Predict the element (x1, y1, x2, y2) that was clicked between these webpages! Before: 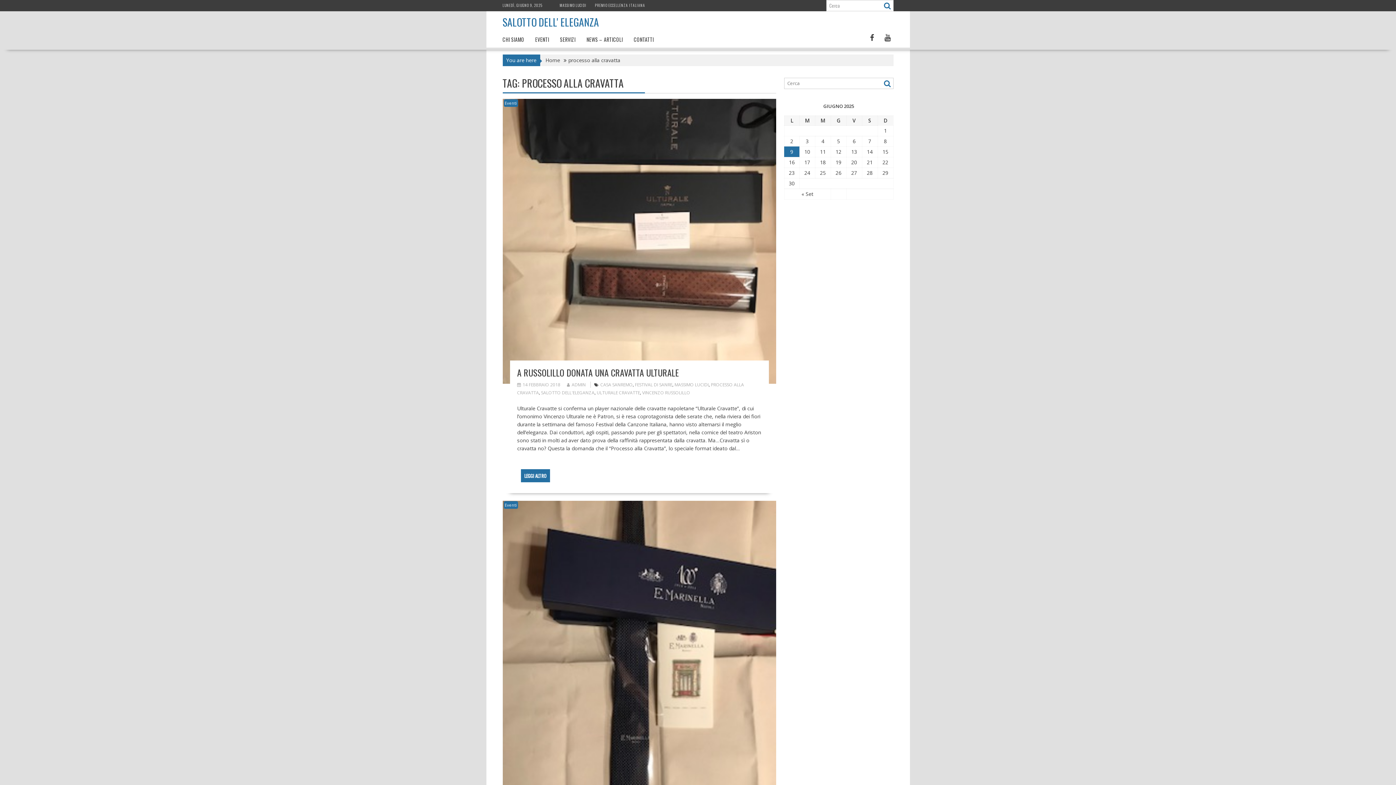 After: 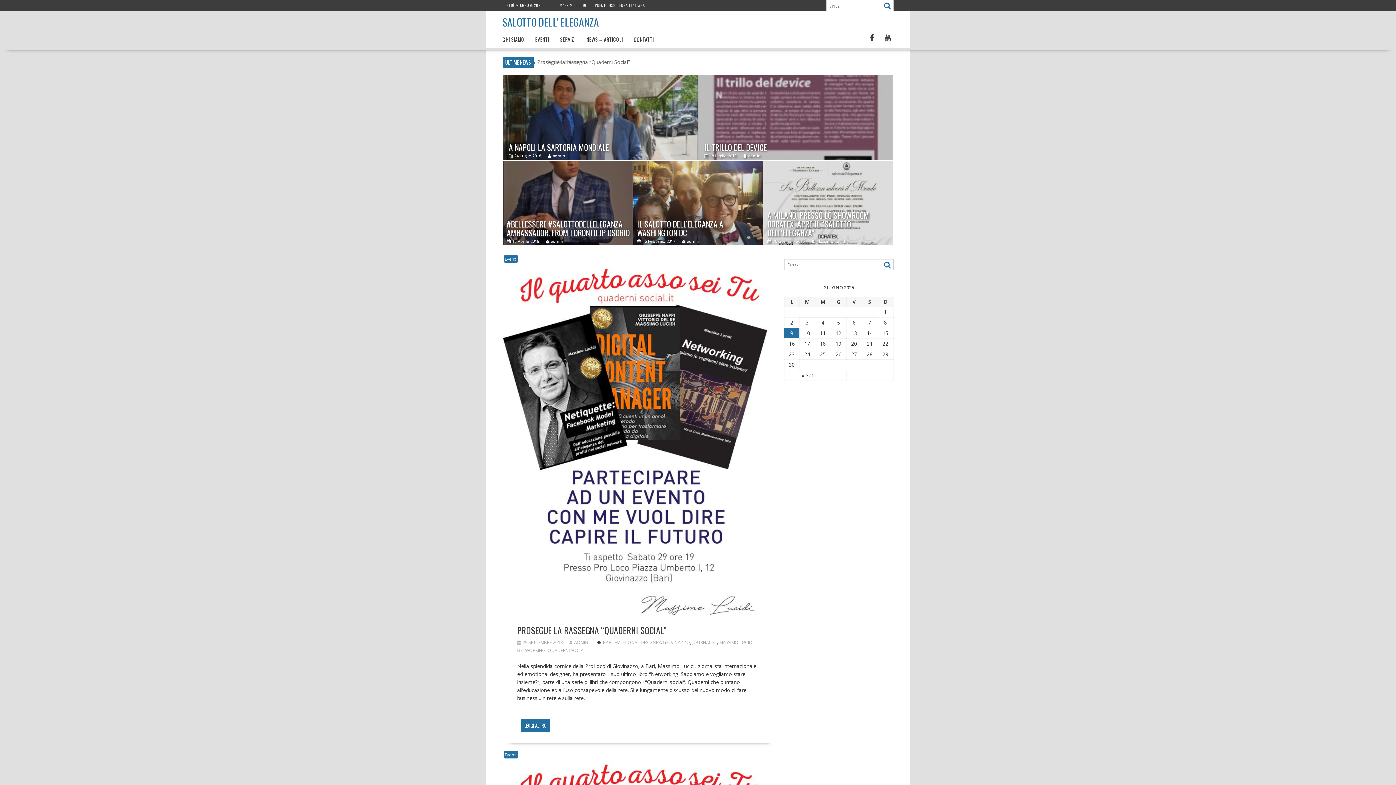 Action: label: SALOTTO DELL' ELEGANZA bbox: (502, 14, 599, 29)